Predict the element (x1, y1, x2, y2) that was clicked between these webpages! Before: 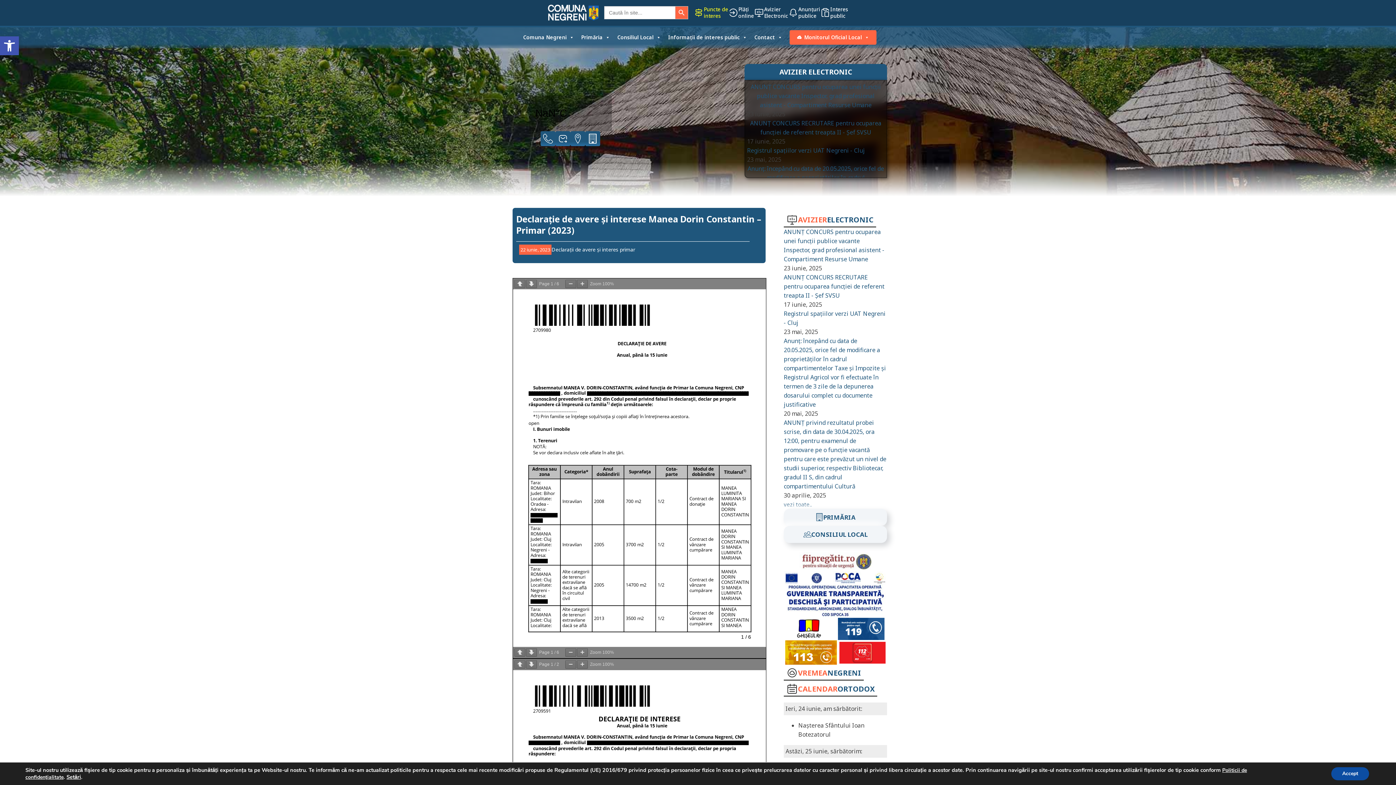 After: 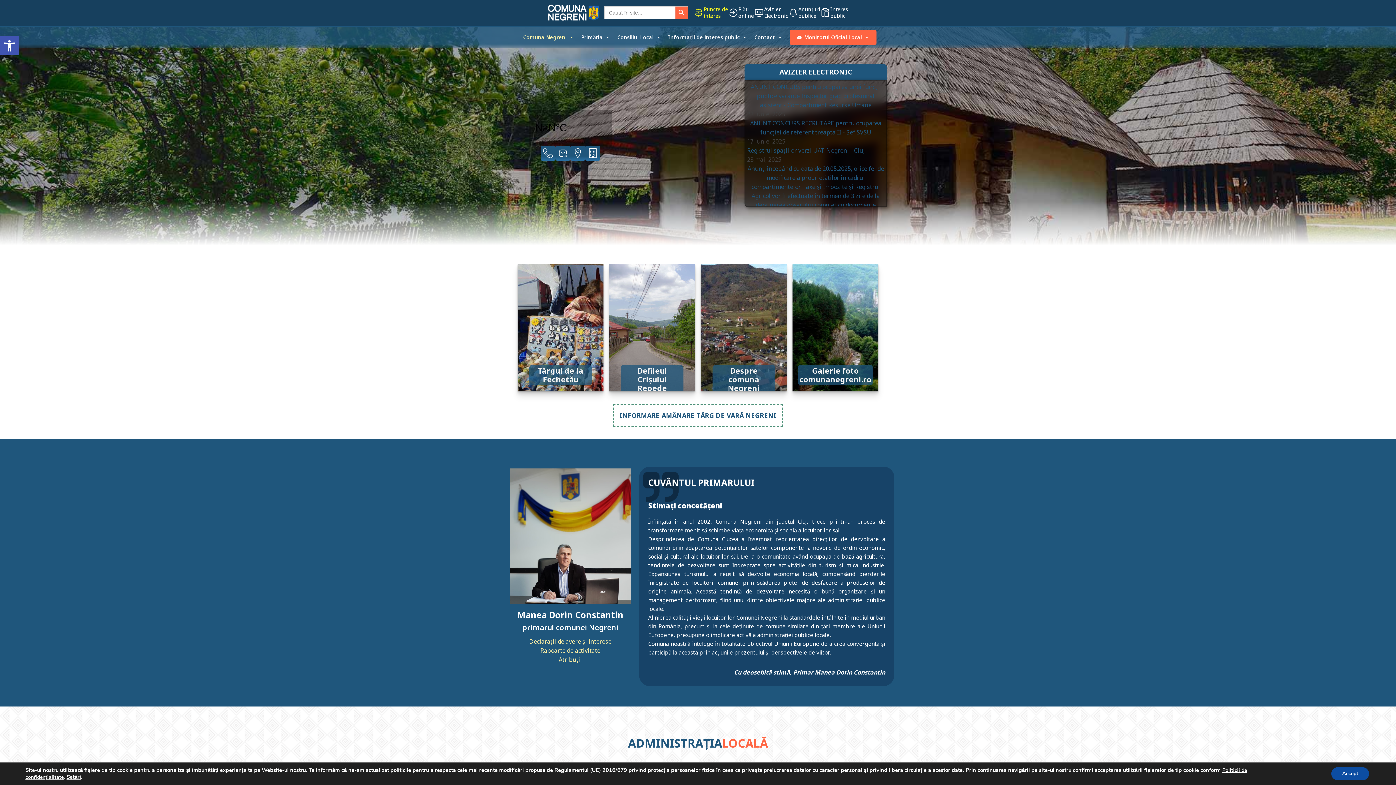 Action: bbox: (548, 3, 598, 22)